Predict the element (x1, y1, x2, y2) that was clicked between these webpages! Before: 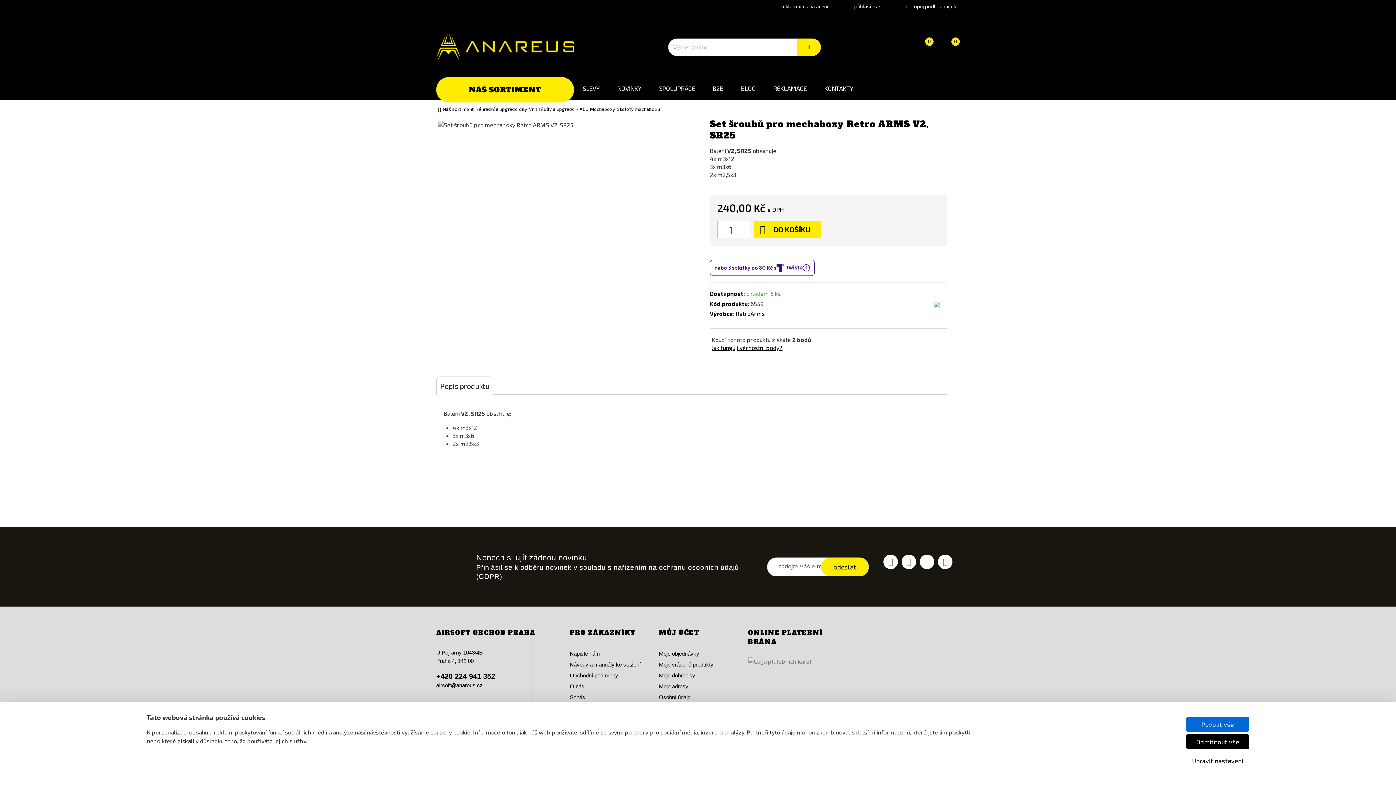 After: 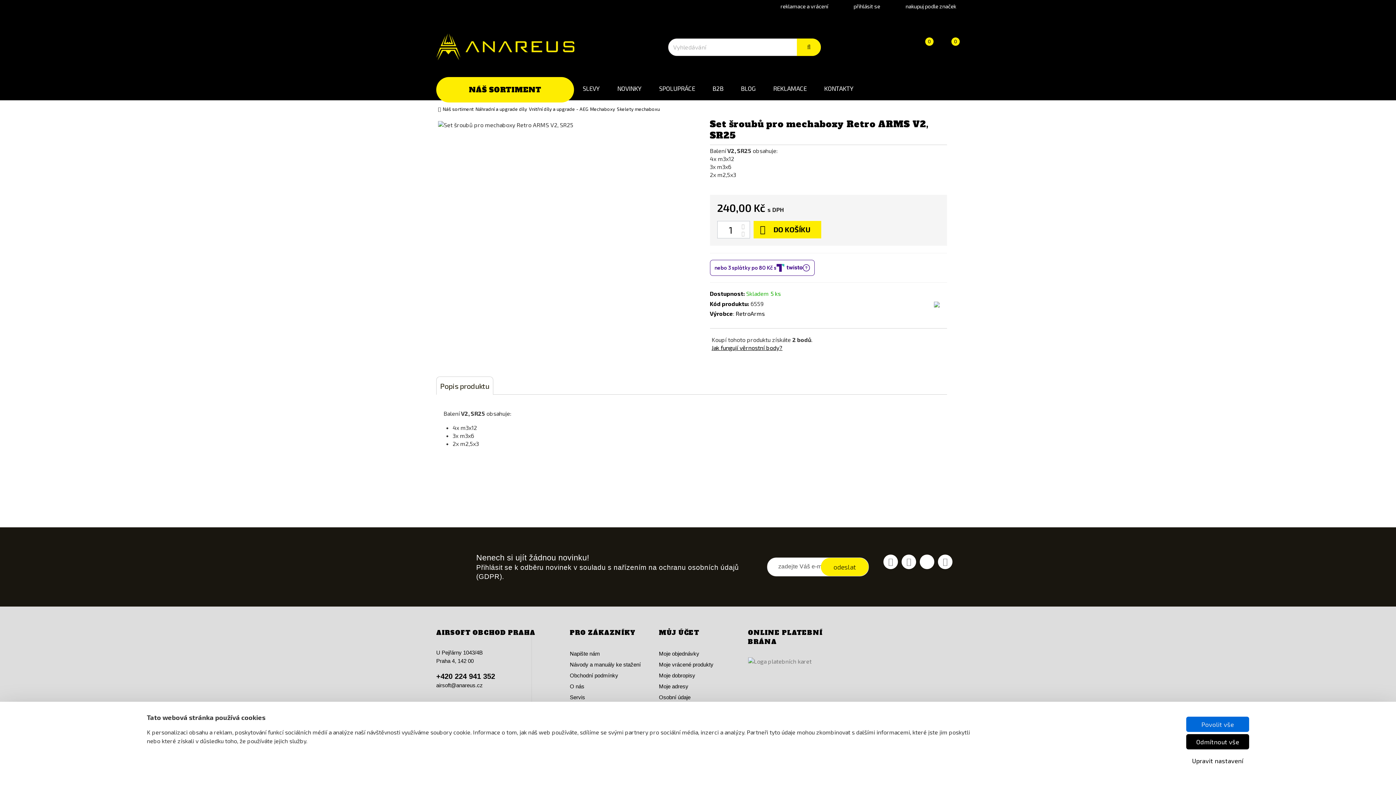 Action: bbox: (711, 344, 782, 351) label: Jak fungují věrnostní body?